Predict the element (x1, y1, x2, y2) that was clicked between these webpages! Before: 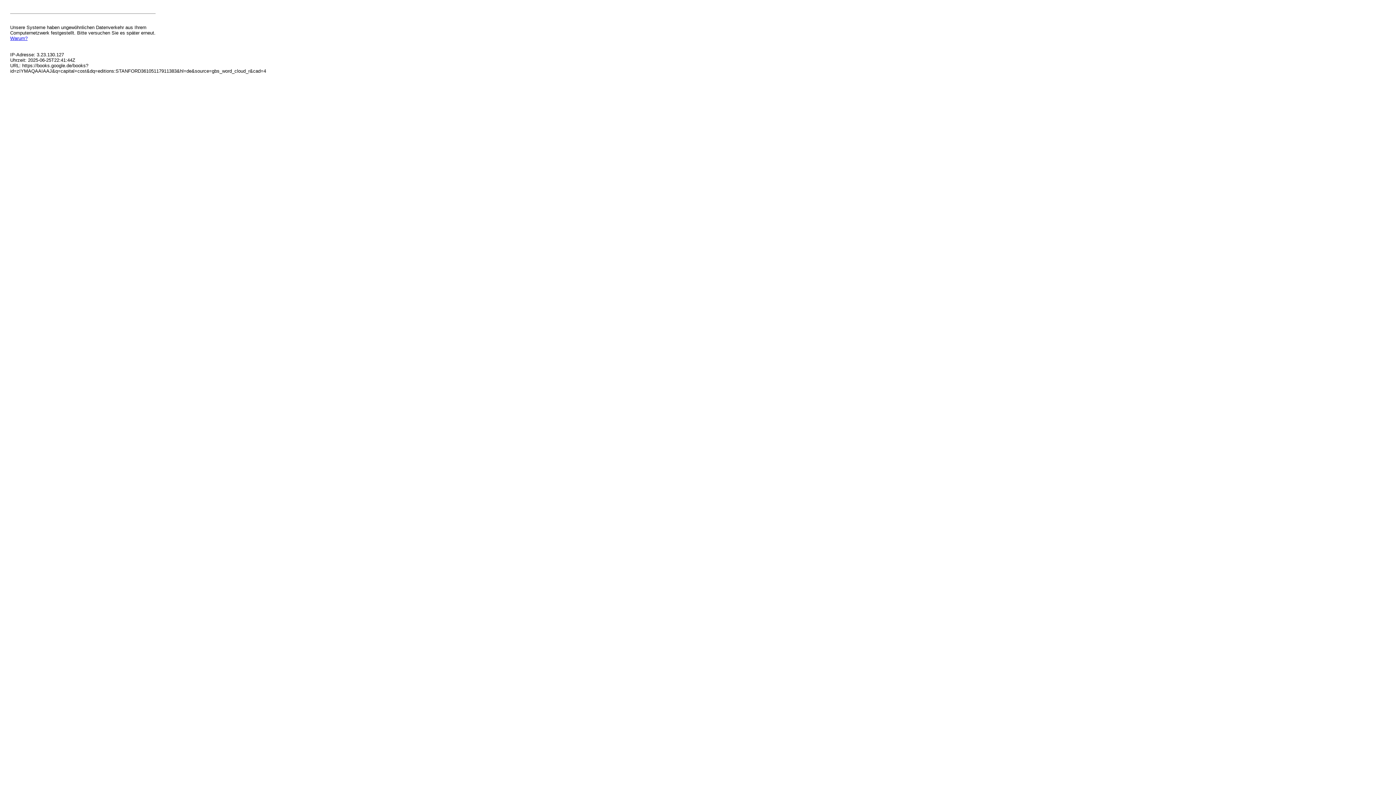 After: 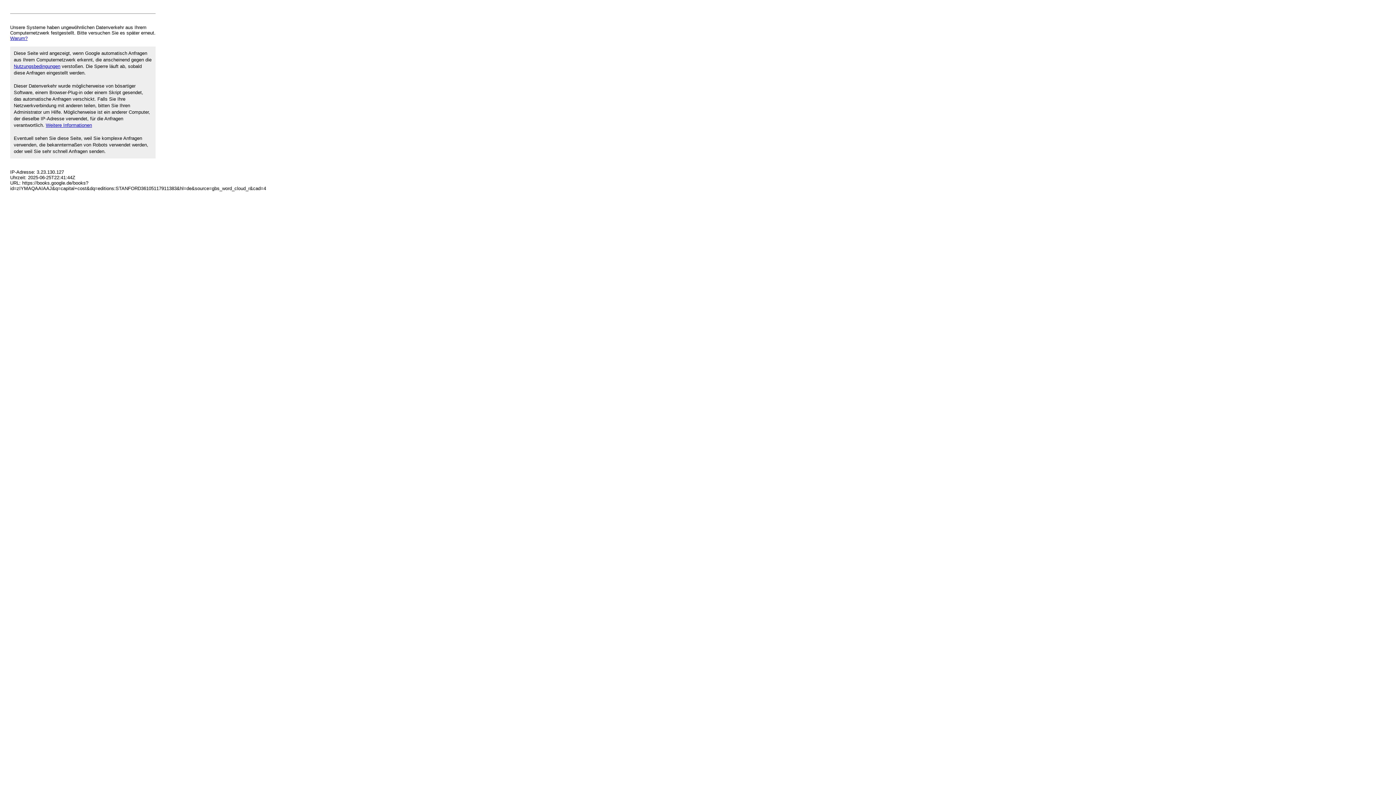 Action: bbox: (10, 35, 27, 41) label: Warum?